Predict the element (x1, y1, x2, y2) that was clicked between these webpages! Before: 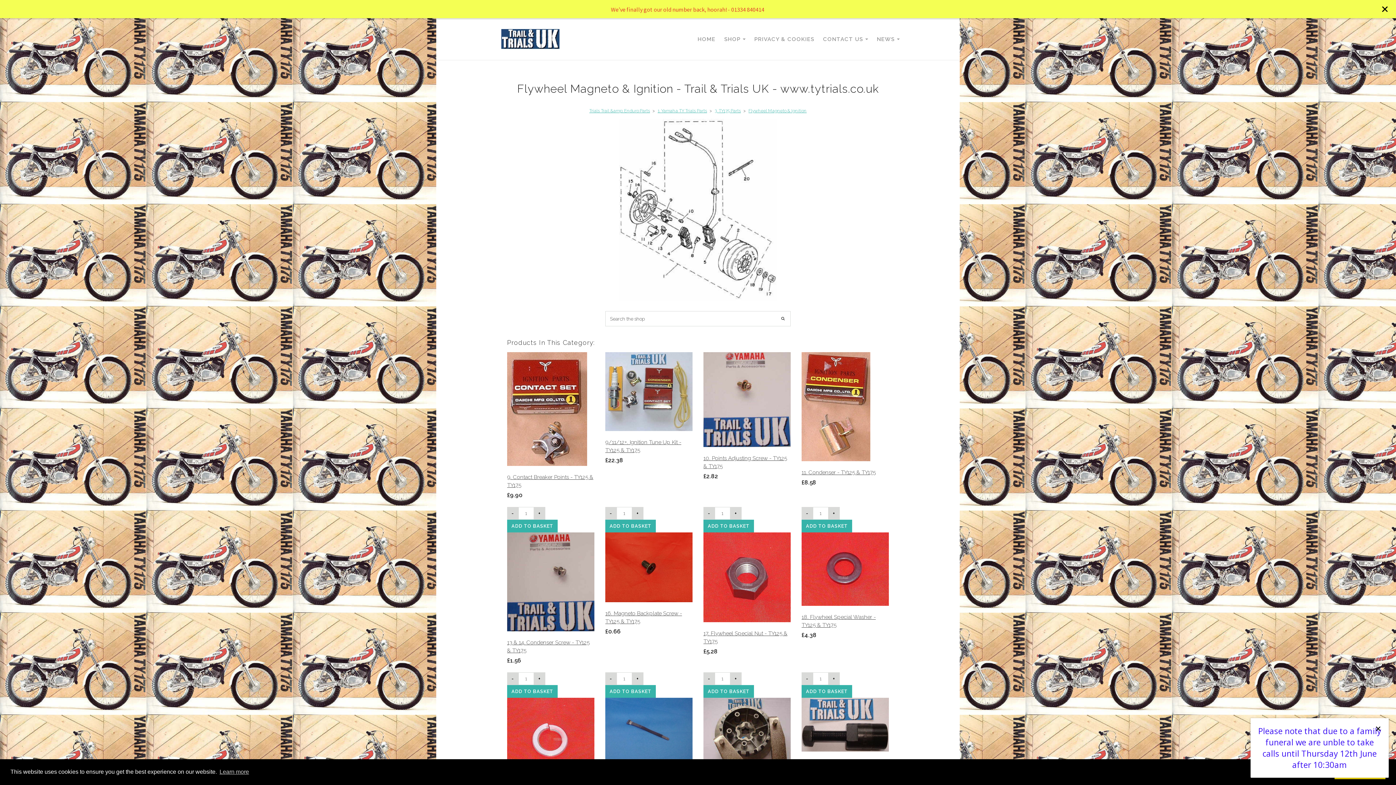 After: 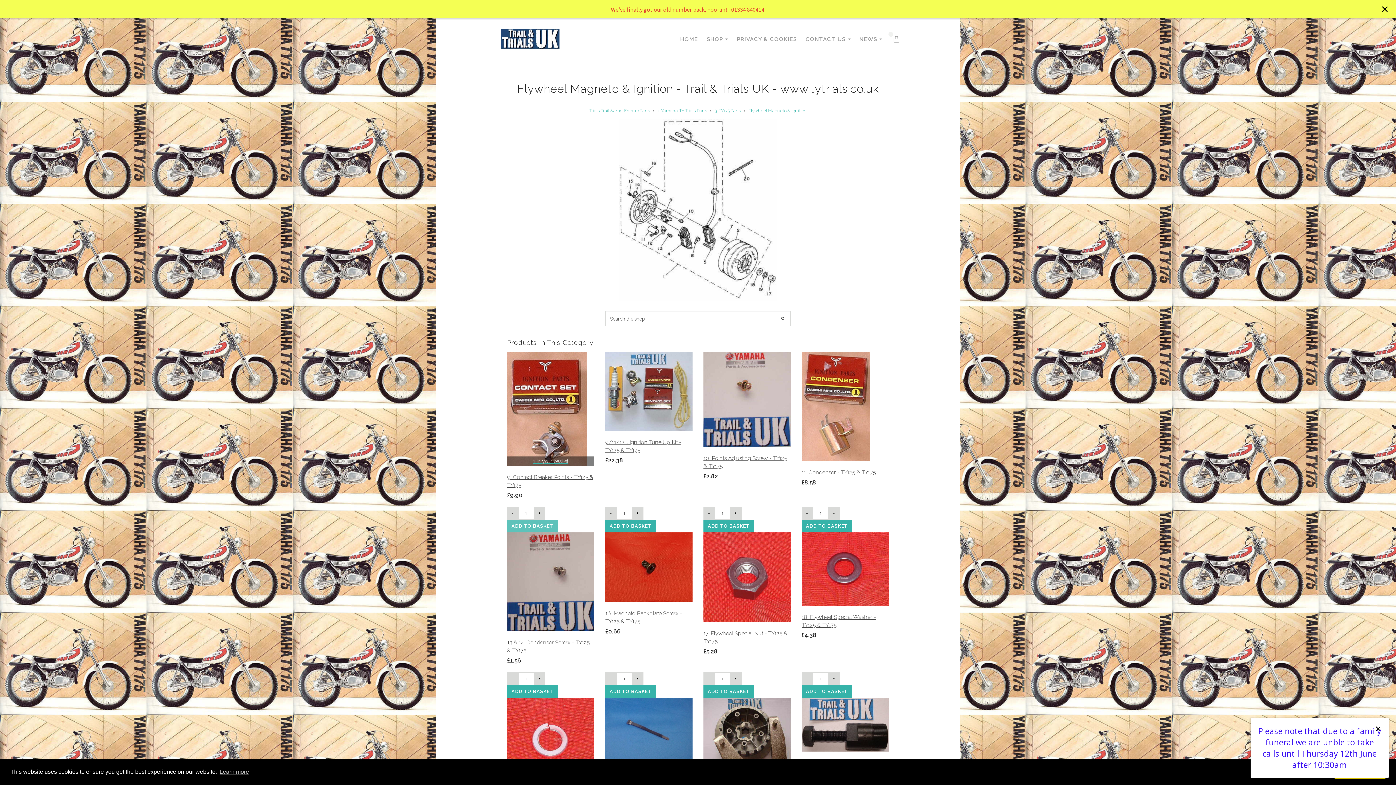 Action: bbox: (507, 520, 557, 532) label: ADD TO BASKET